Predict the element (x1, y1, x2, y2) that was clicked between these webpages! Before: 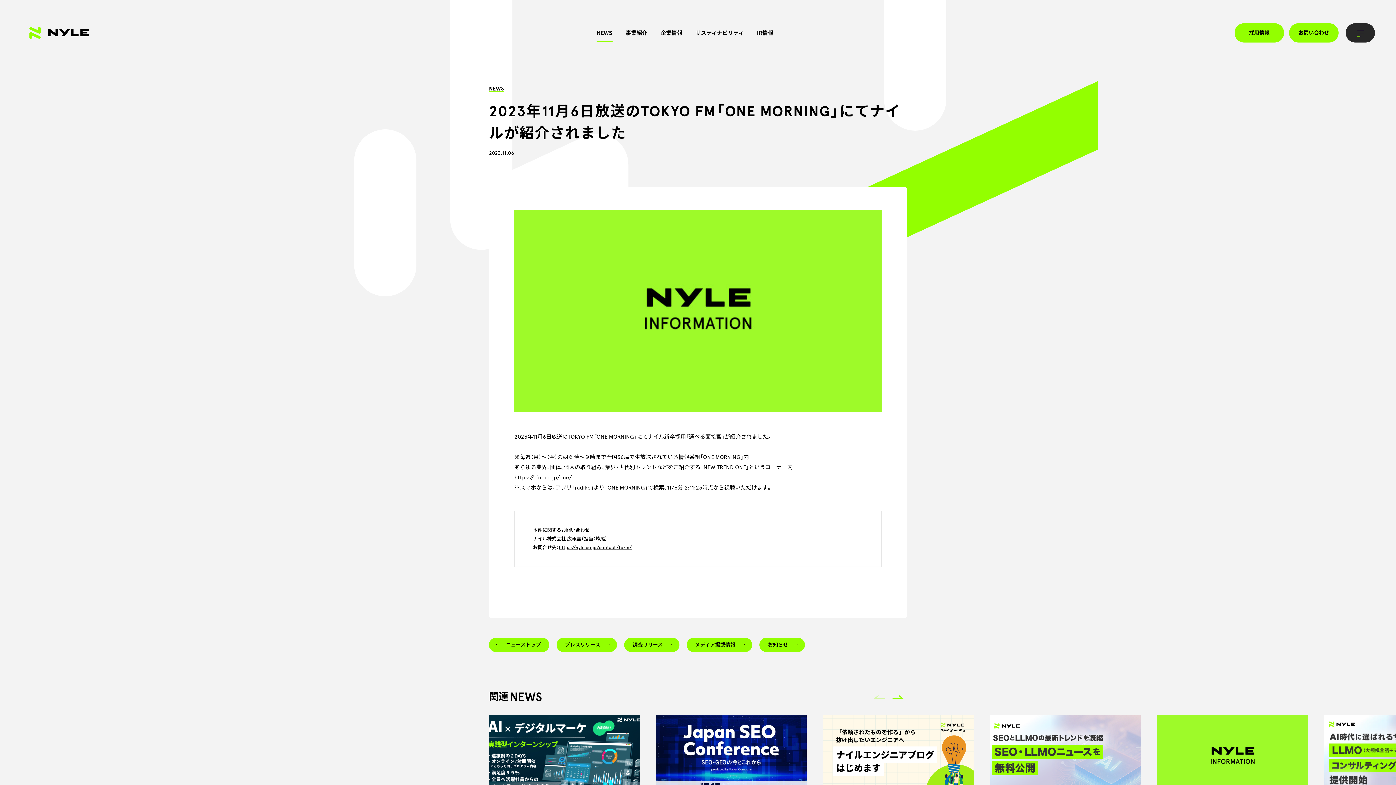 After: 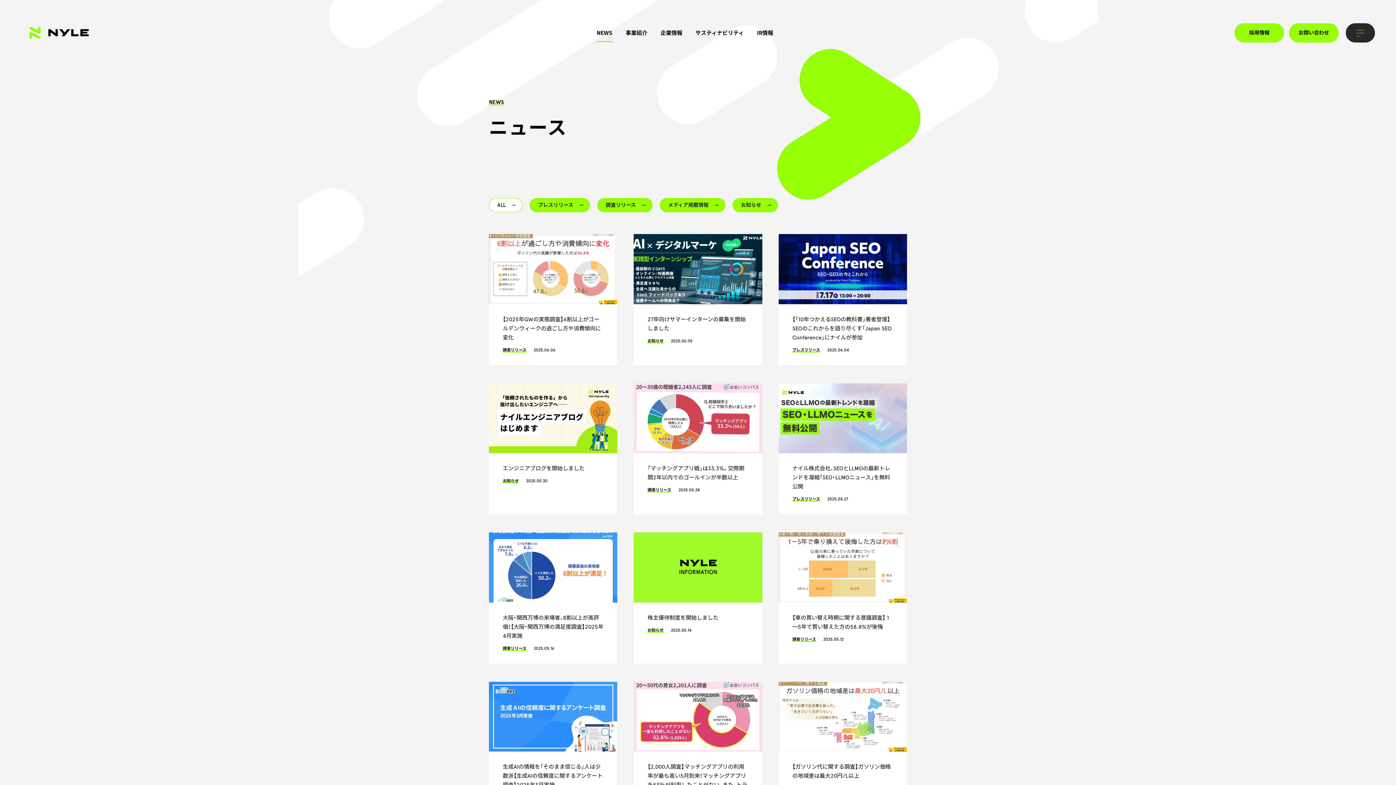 Action: label: NEWS bbox: (596, 23, 612, 42)